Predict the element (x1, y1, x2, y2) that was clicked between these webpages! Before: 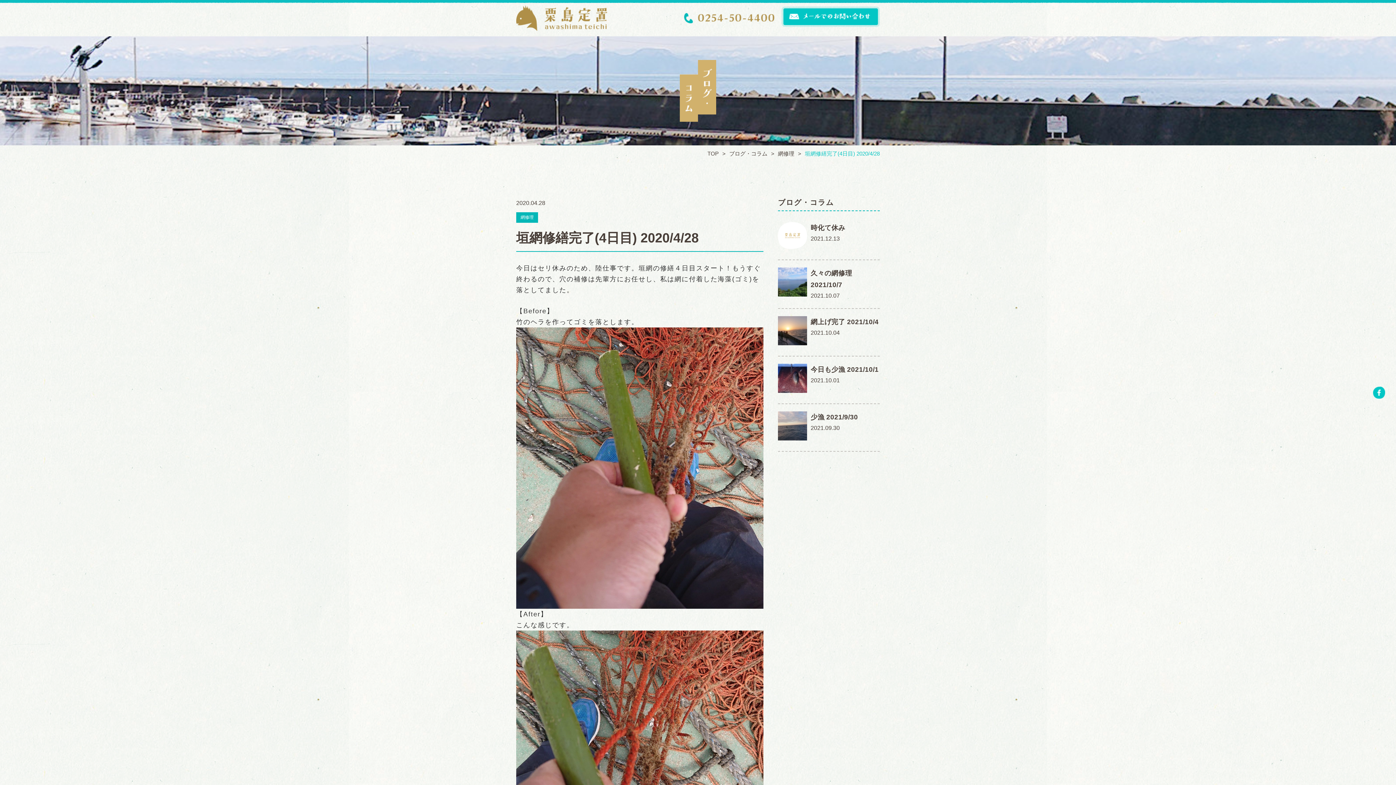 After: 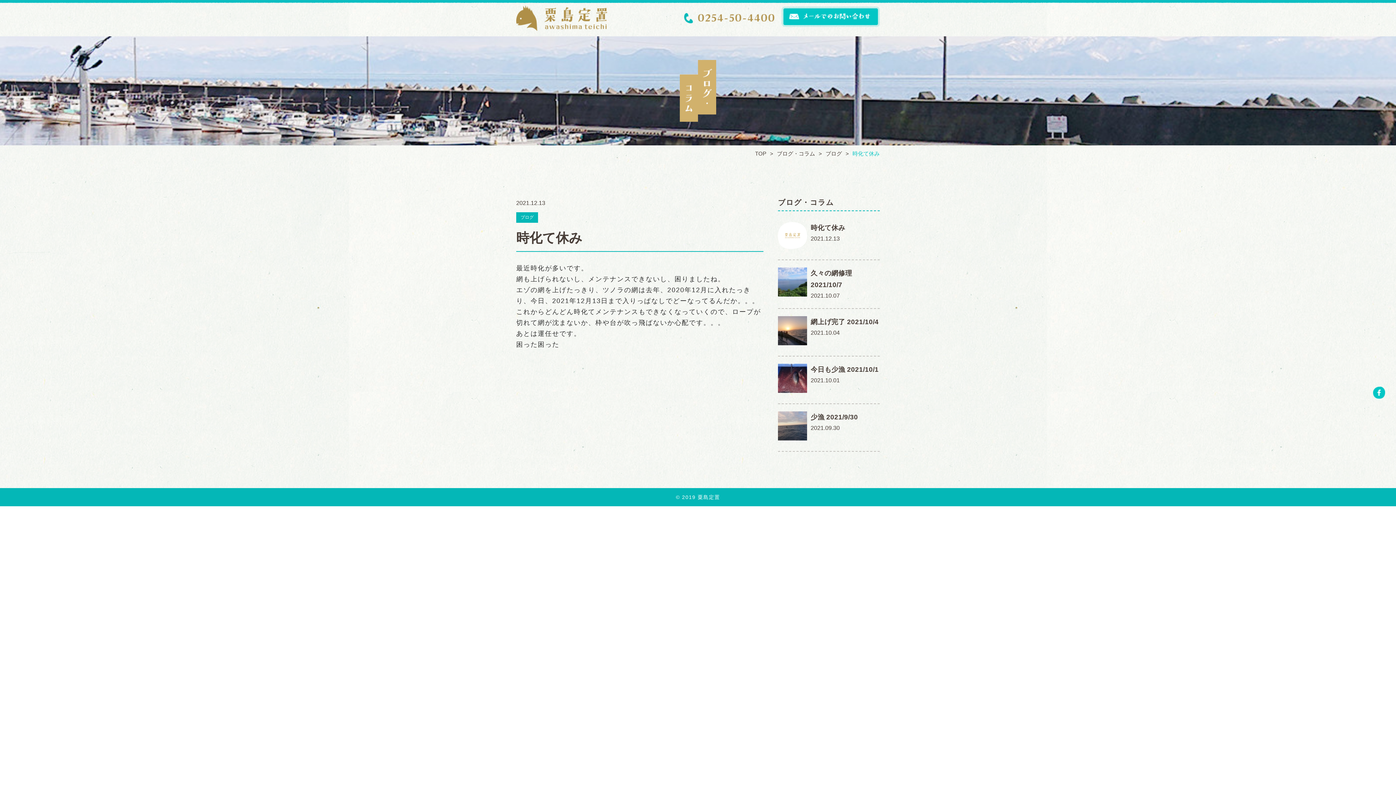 Action: bbox: (810, 224, 845, 231) label: 時化て休み